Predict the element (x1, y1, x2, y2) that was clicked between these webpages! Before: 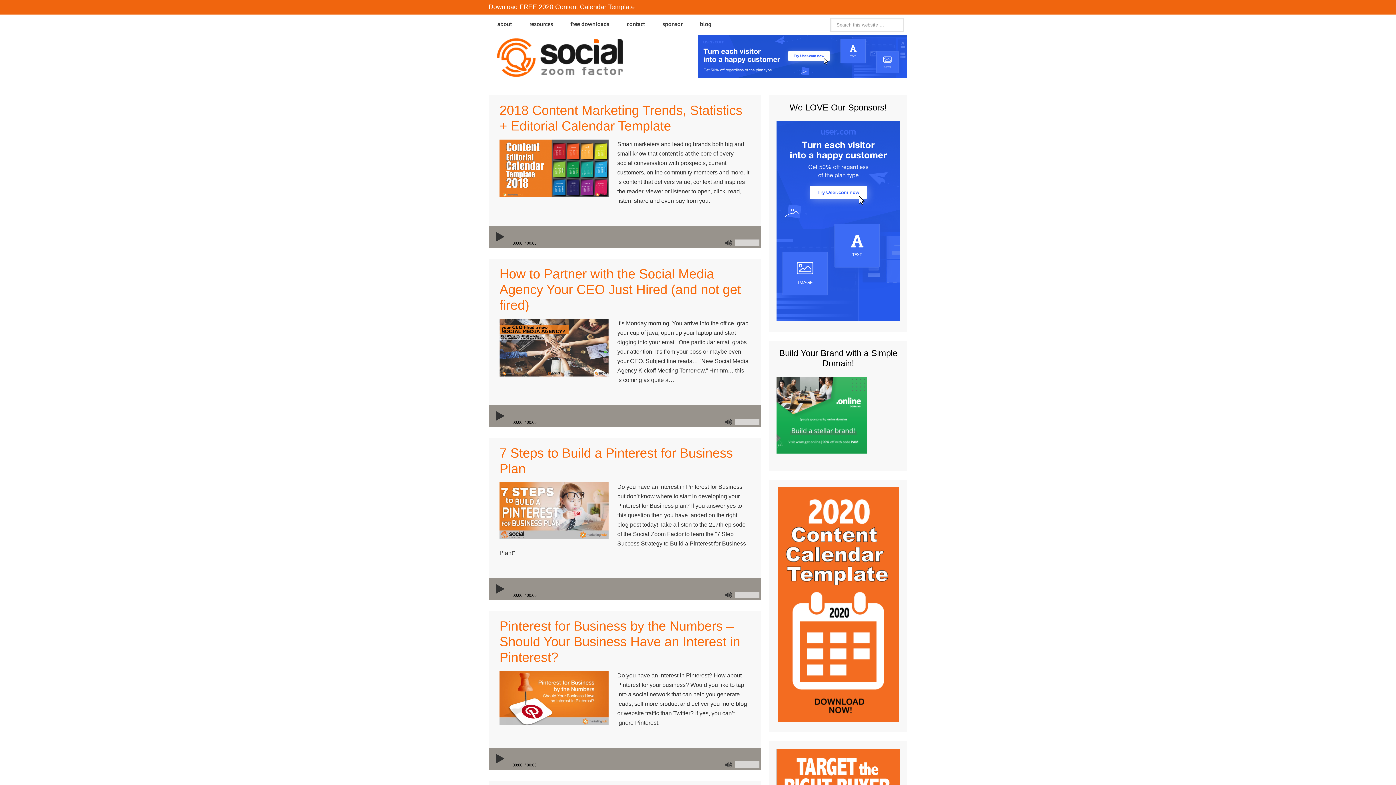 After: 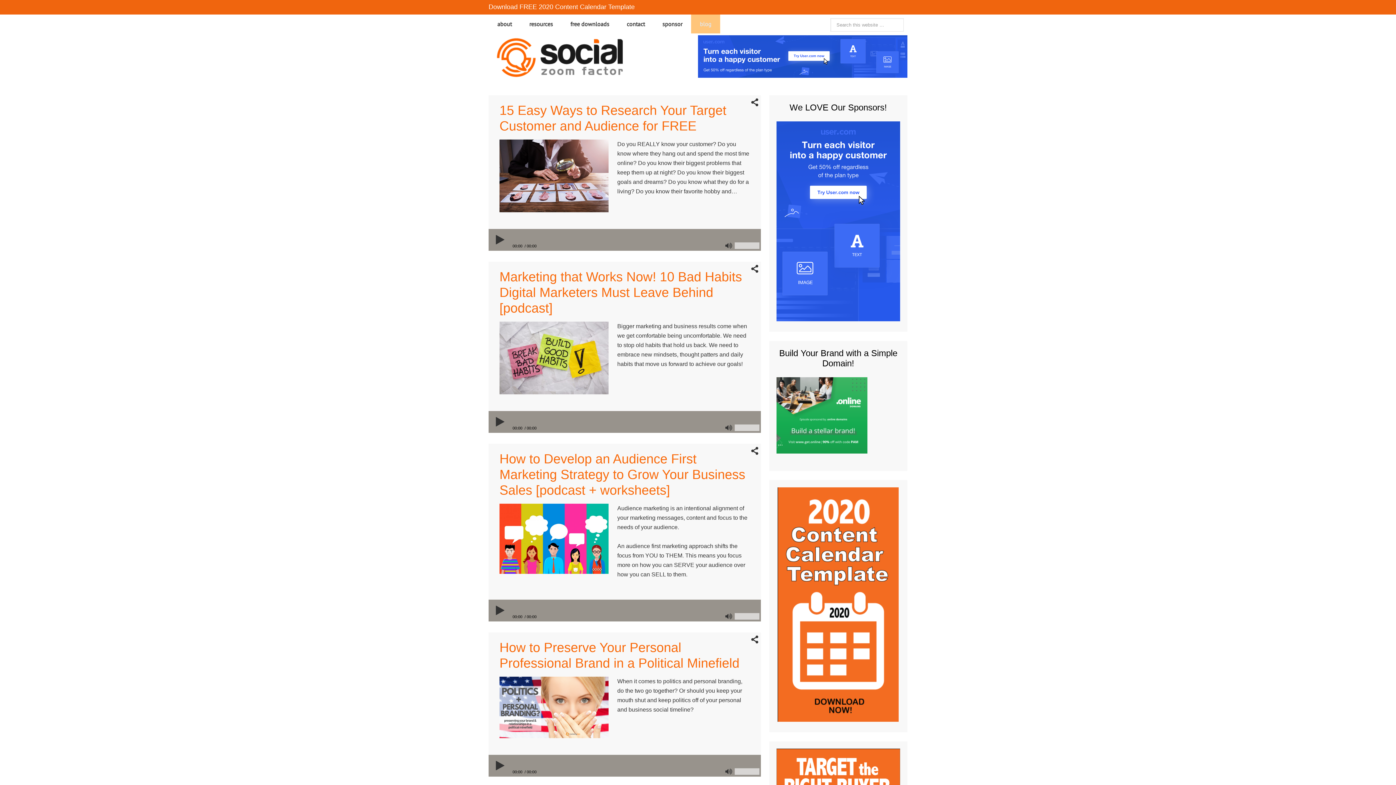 Action: bbox: (691, 14, 720, 33) label: blog